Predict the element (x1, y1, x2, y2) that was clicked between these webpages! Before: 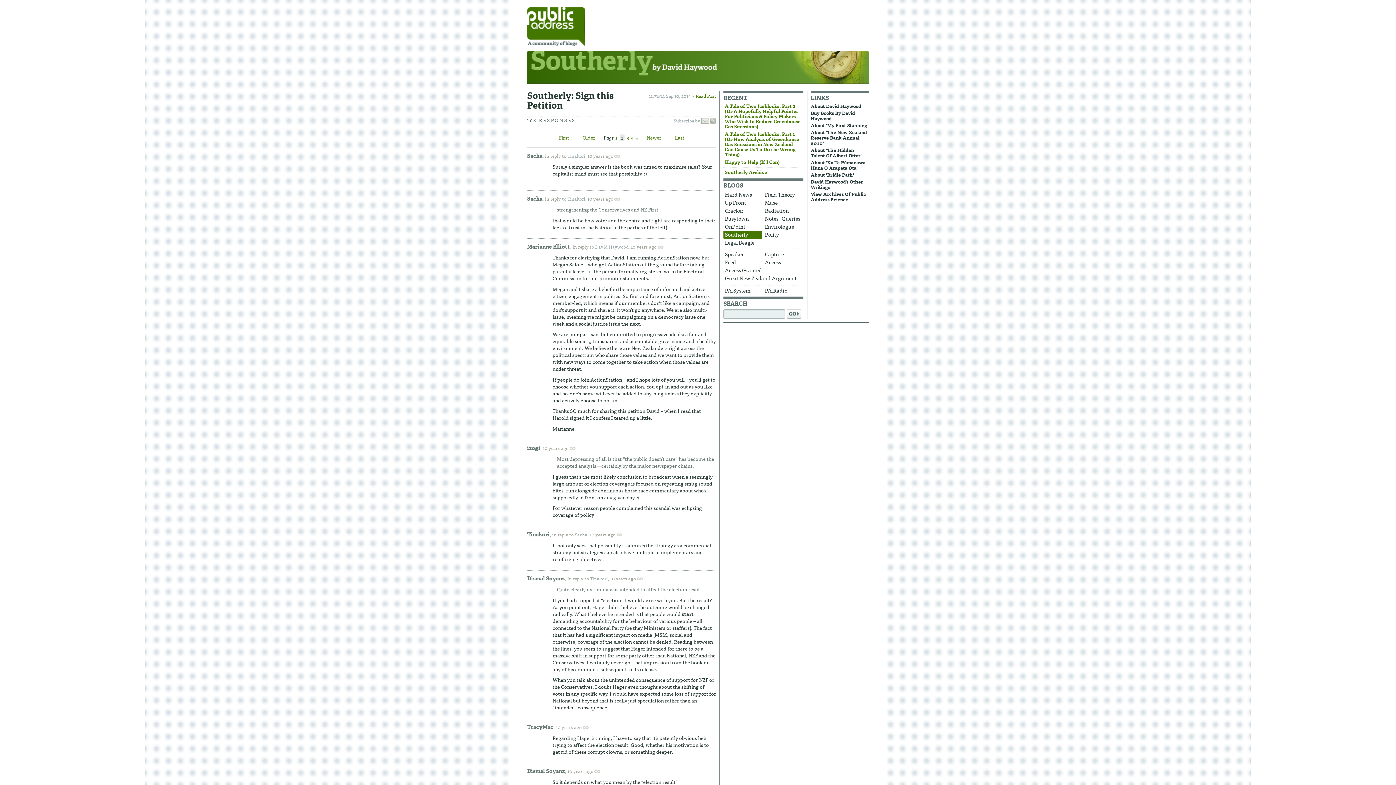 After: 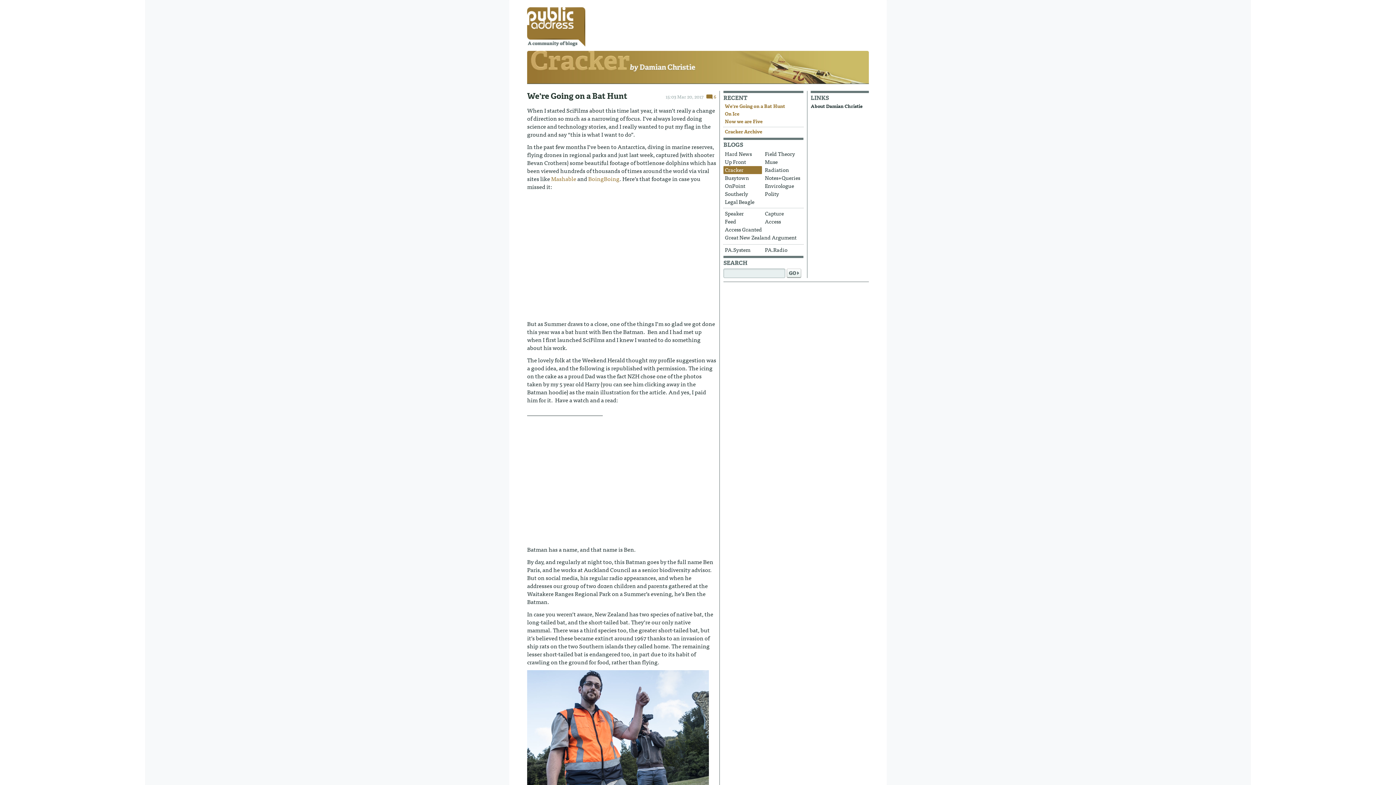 Action: label: Cracker bbox: (723, 206, 762, 214)